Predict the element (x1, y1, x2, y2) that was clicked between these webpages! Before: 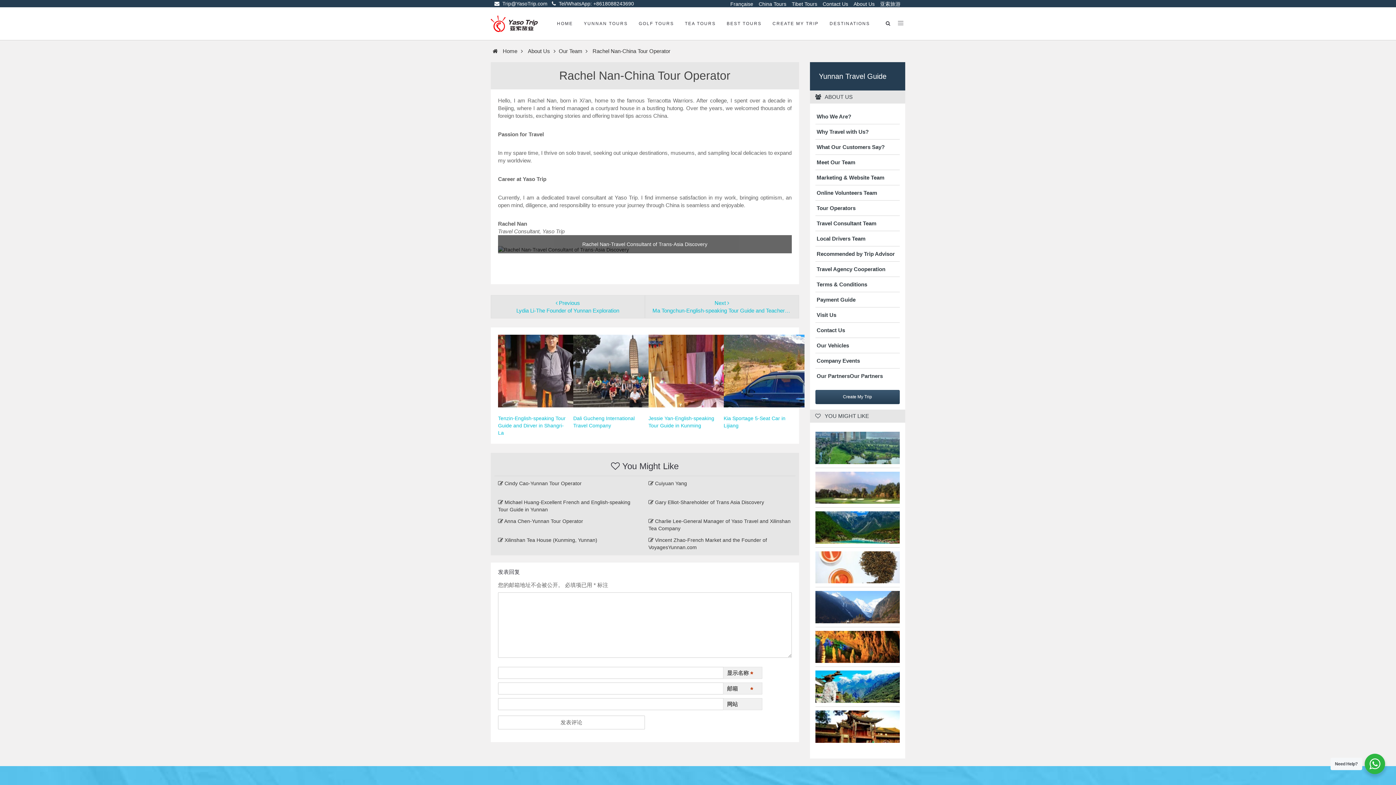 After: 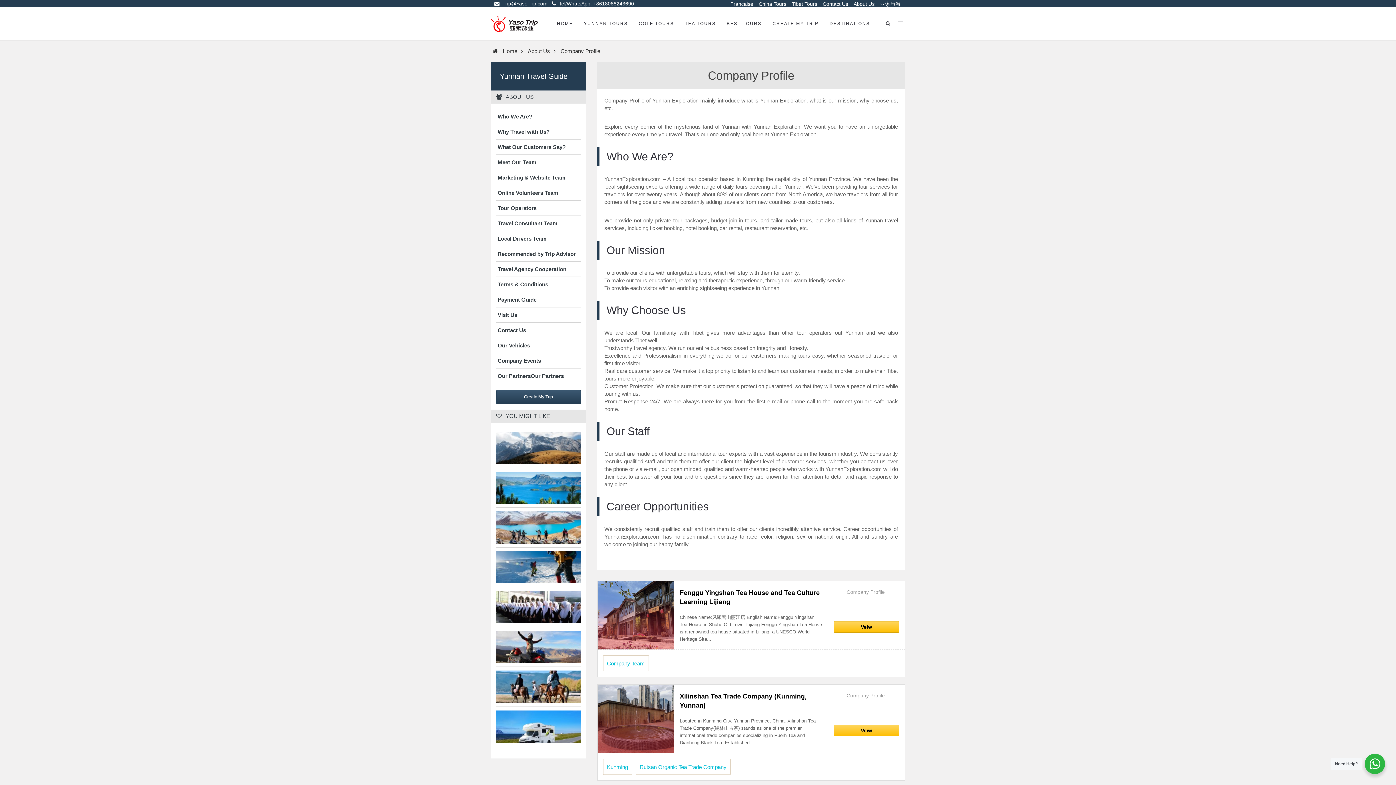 Action: label:  Who We Are? bbox: (815, 112, 900, 120)